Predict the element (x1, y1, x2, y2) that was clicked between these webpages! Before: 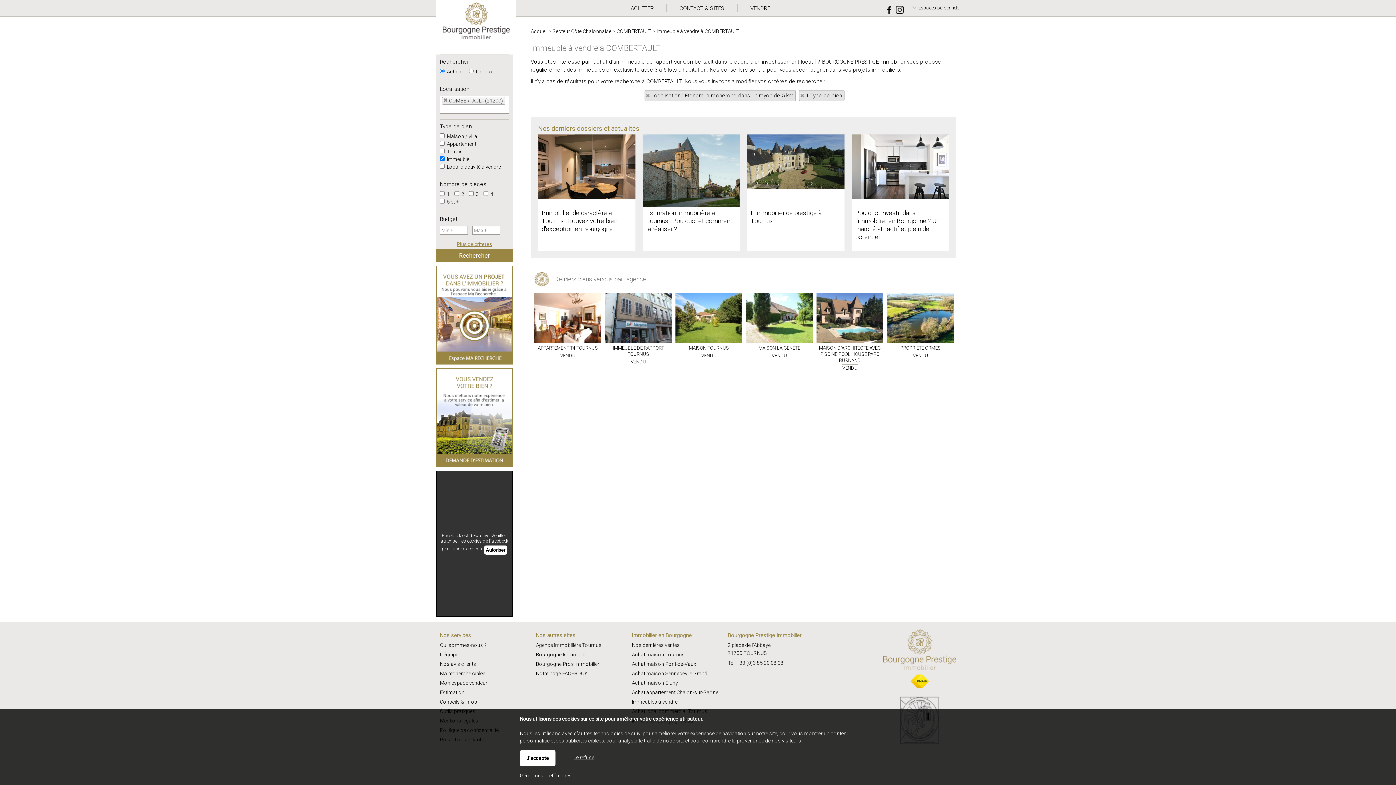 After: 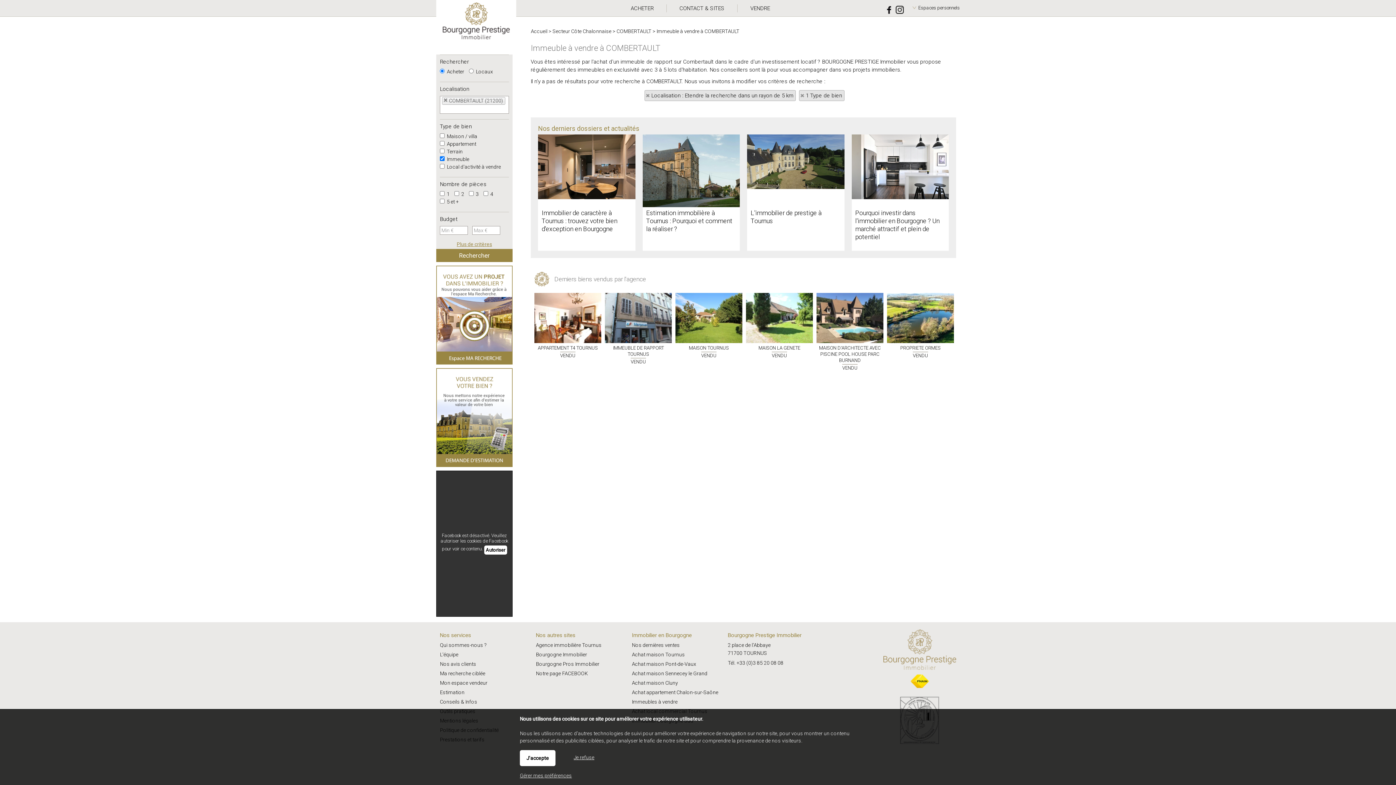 Action: label: Notre page FACEBOOK bbox: (536, 670, 588, 676)